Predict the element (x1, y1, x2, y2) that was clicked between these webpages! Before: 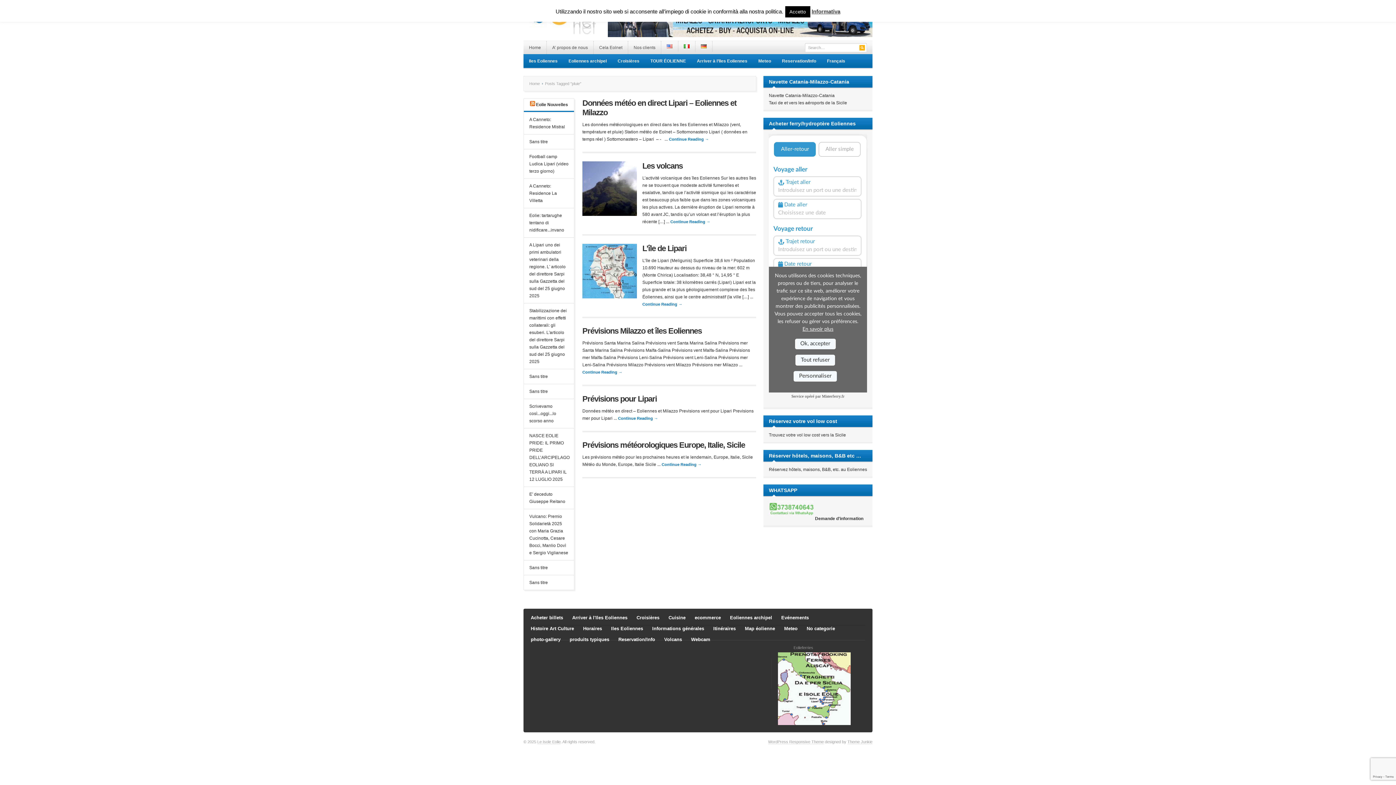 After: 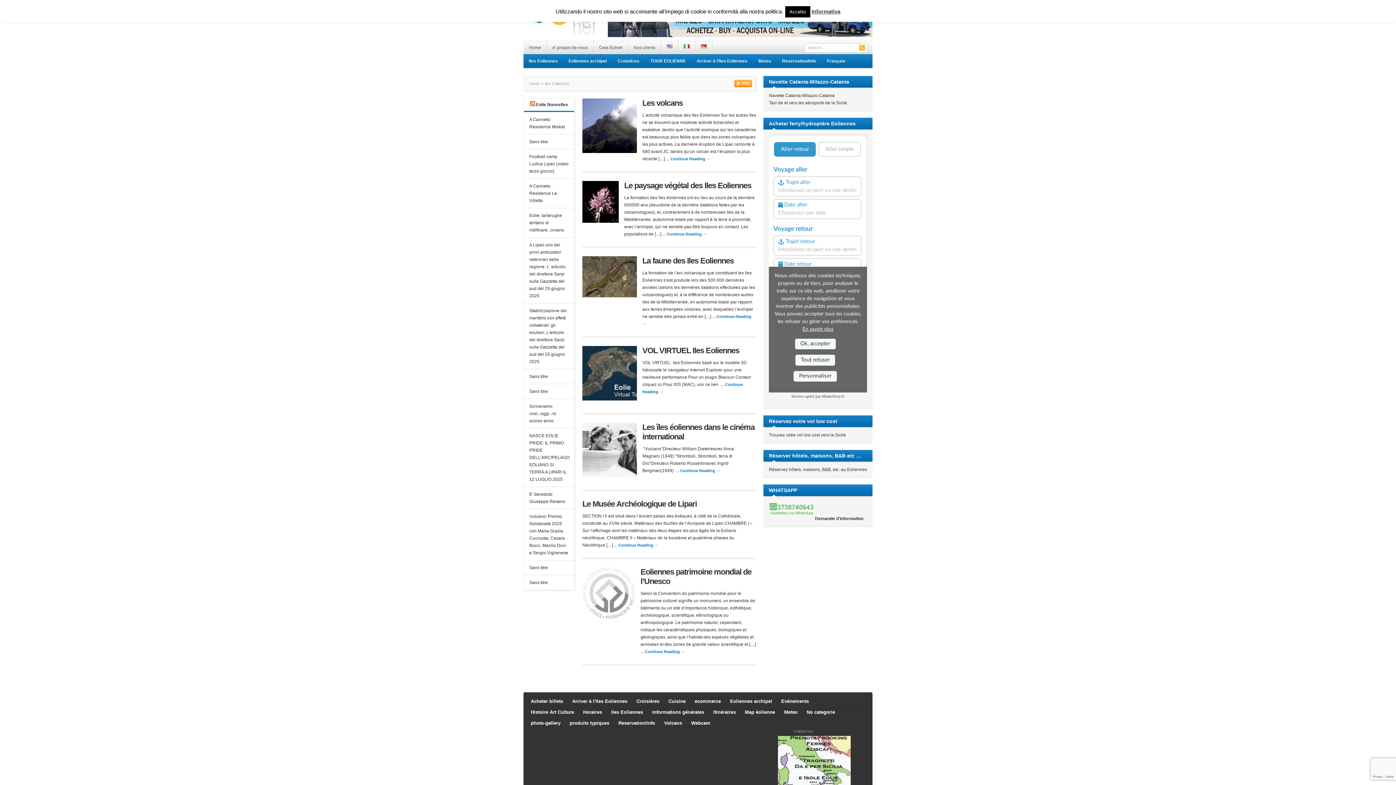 Action: bbox: (611, 626, 643, 631) label: Iles Eoliennes